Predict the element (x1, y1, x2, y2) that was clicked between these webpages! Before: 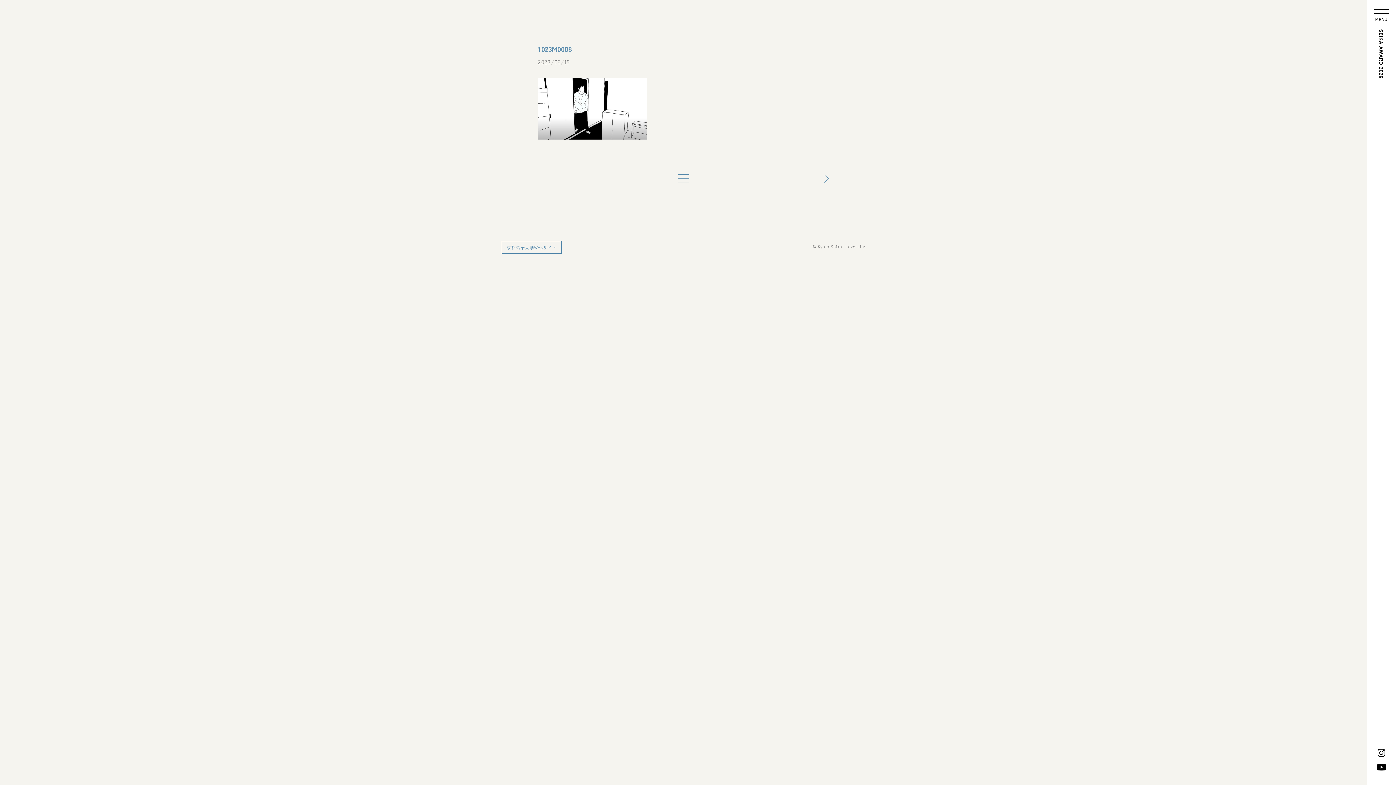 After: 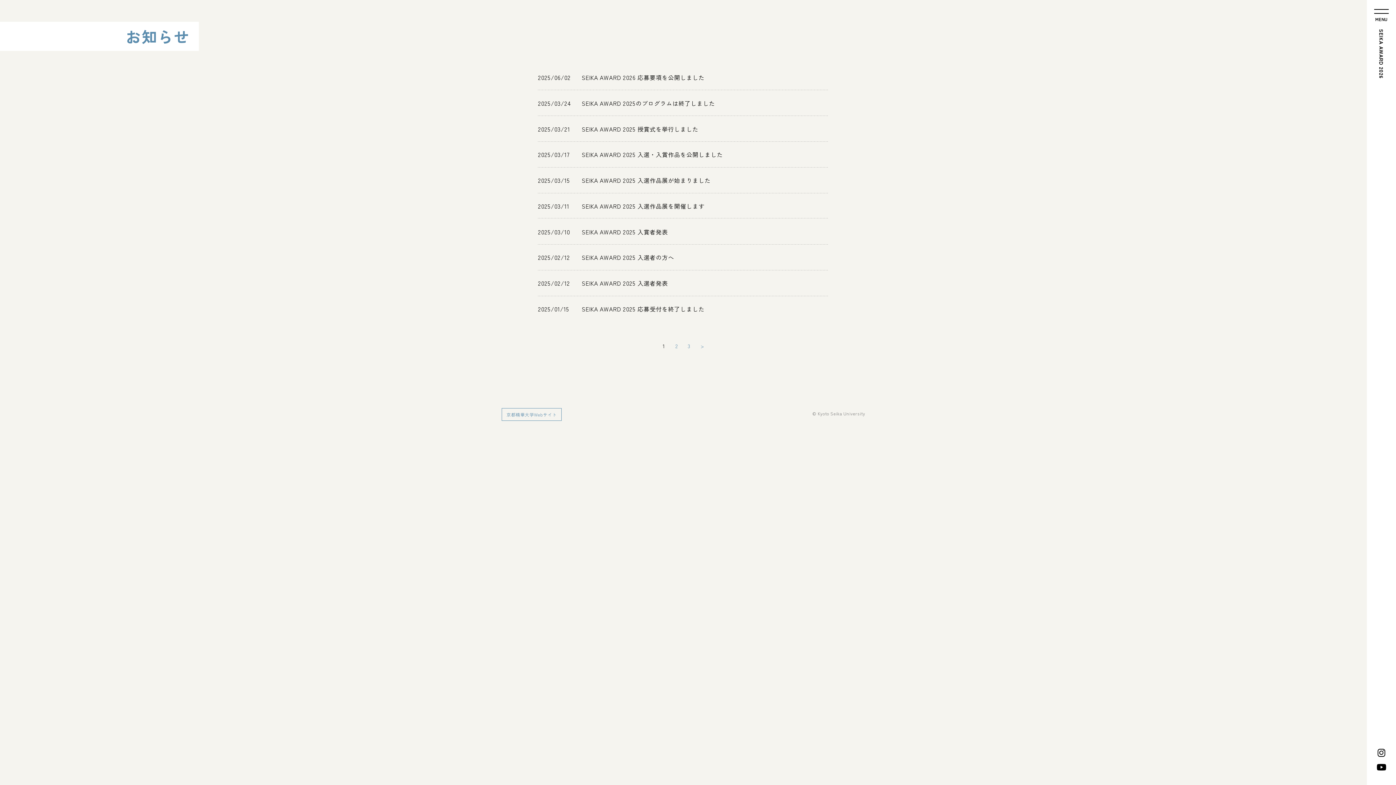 Action: bbox: (678, 172, 689, 185)